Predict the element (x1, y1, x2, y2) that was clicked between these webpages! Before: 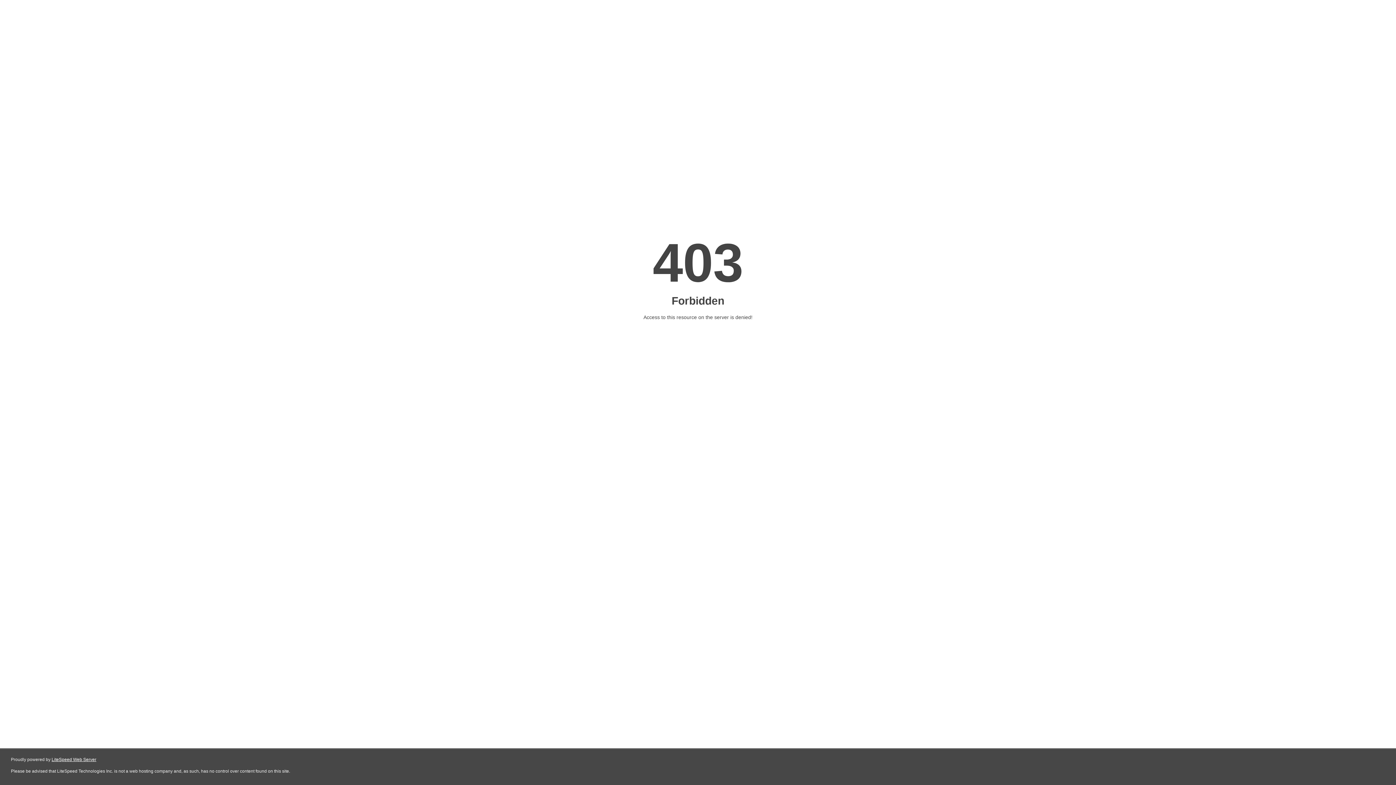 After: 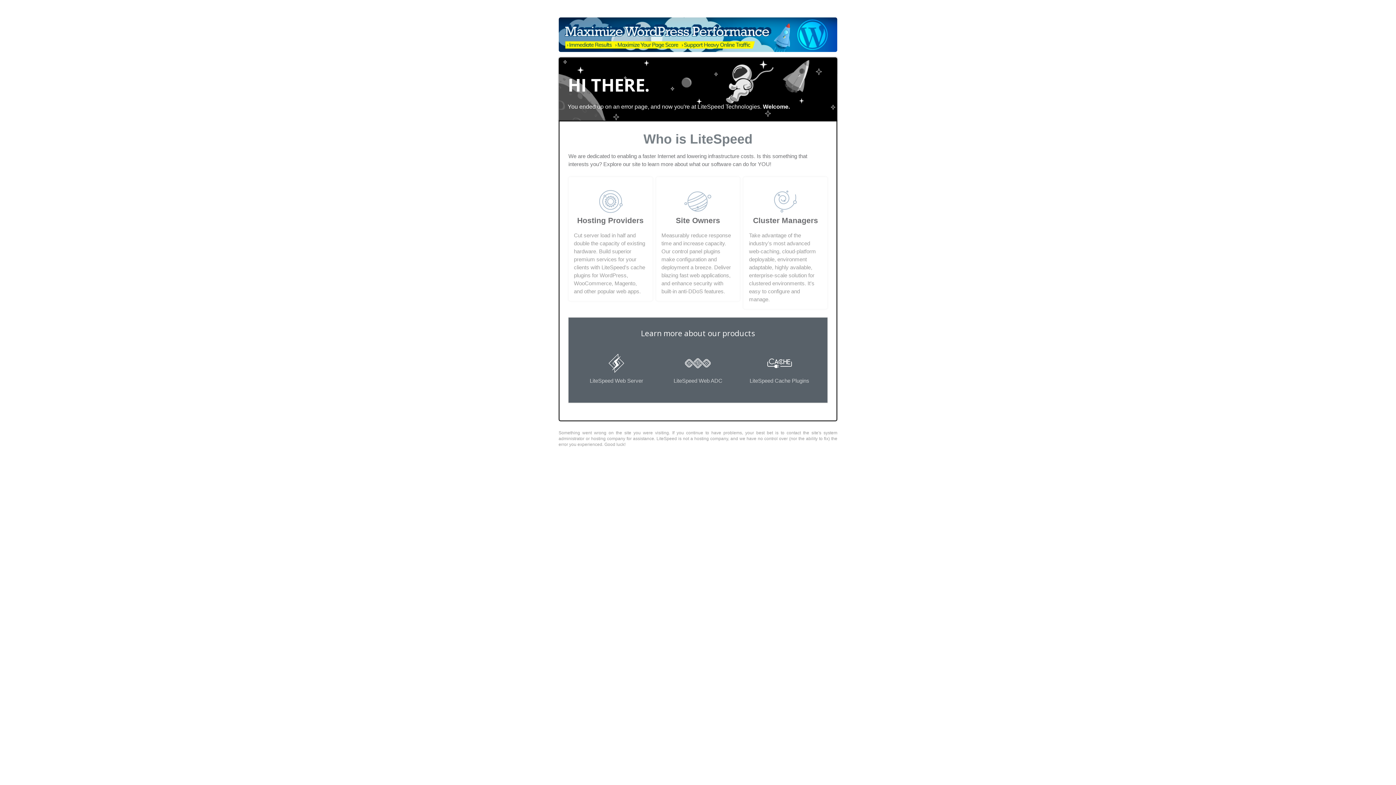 Action: bbox: (51, 757, 96, 762) label: LiteSpeed Web Server